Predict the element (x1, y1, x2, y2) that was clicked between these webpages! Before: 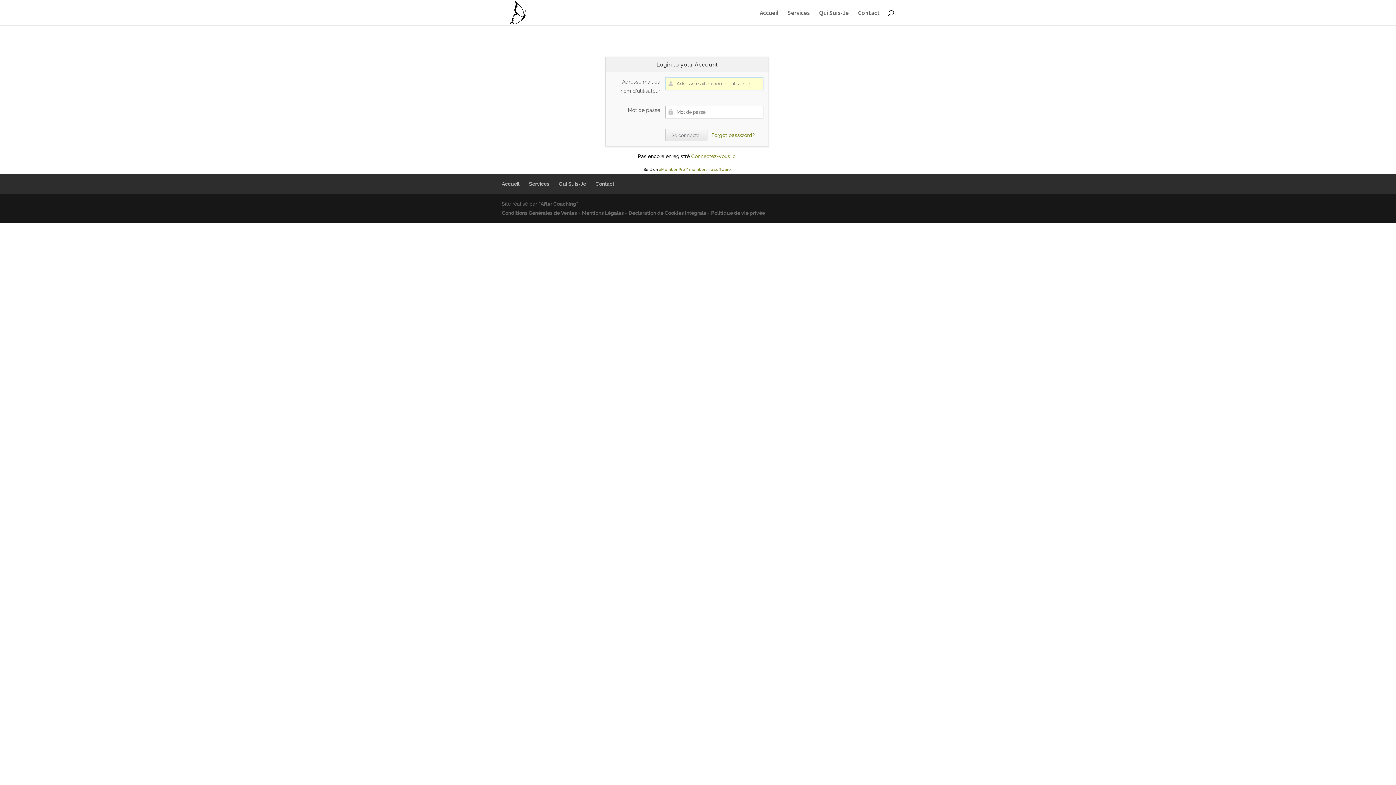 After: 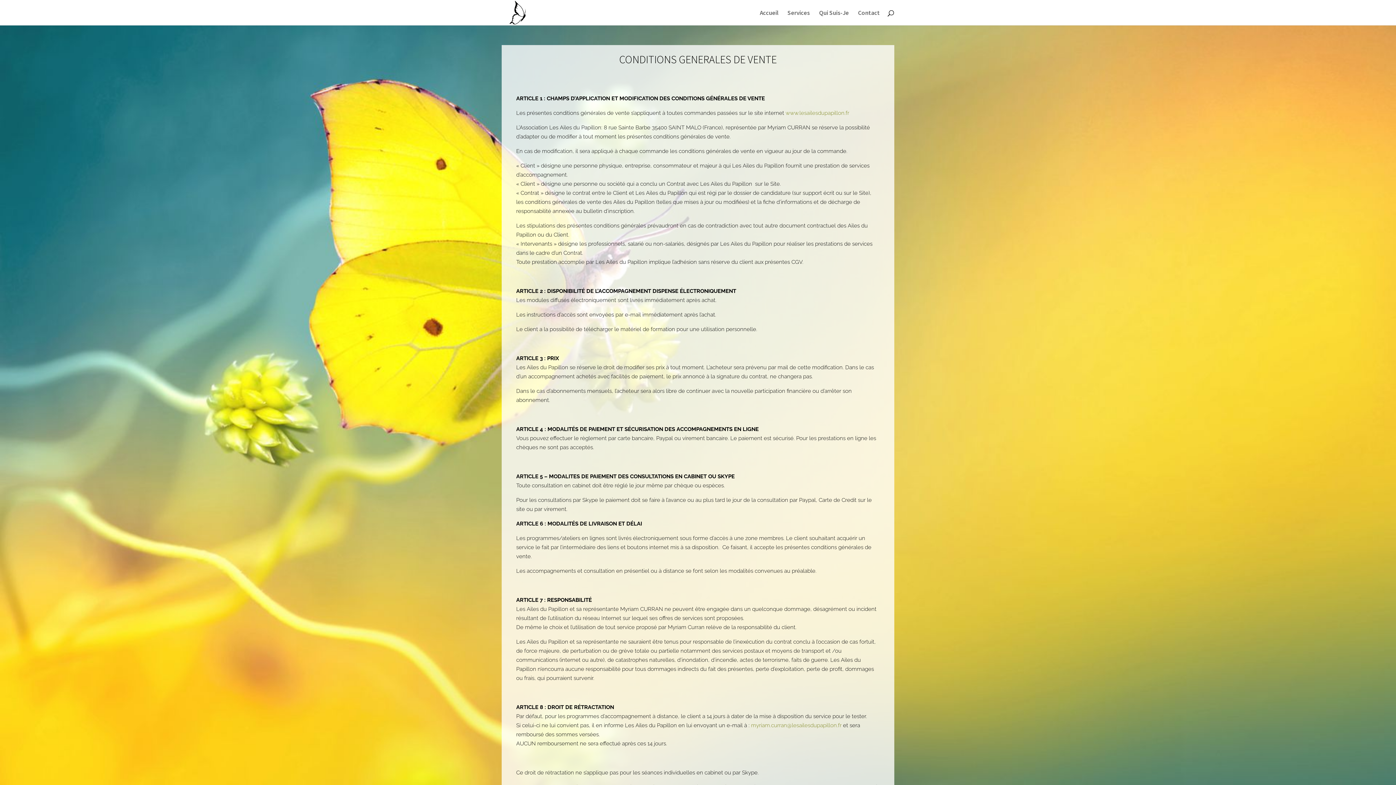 Action: bbox: (501, 210, 577, 215) label: Conditions Générales de Ventes